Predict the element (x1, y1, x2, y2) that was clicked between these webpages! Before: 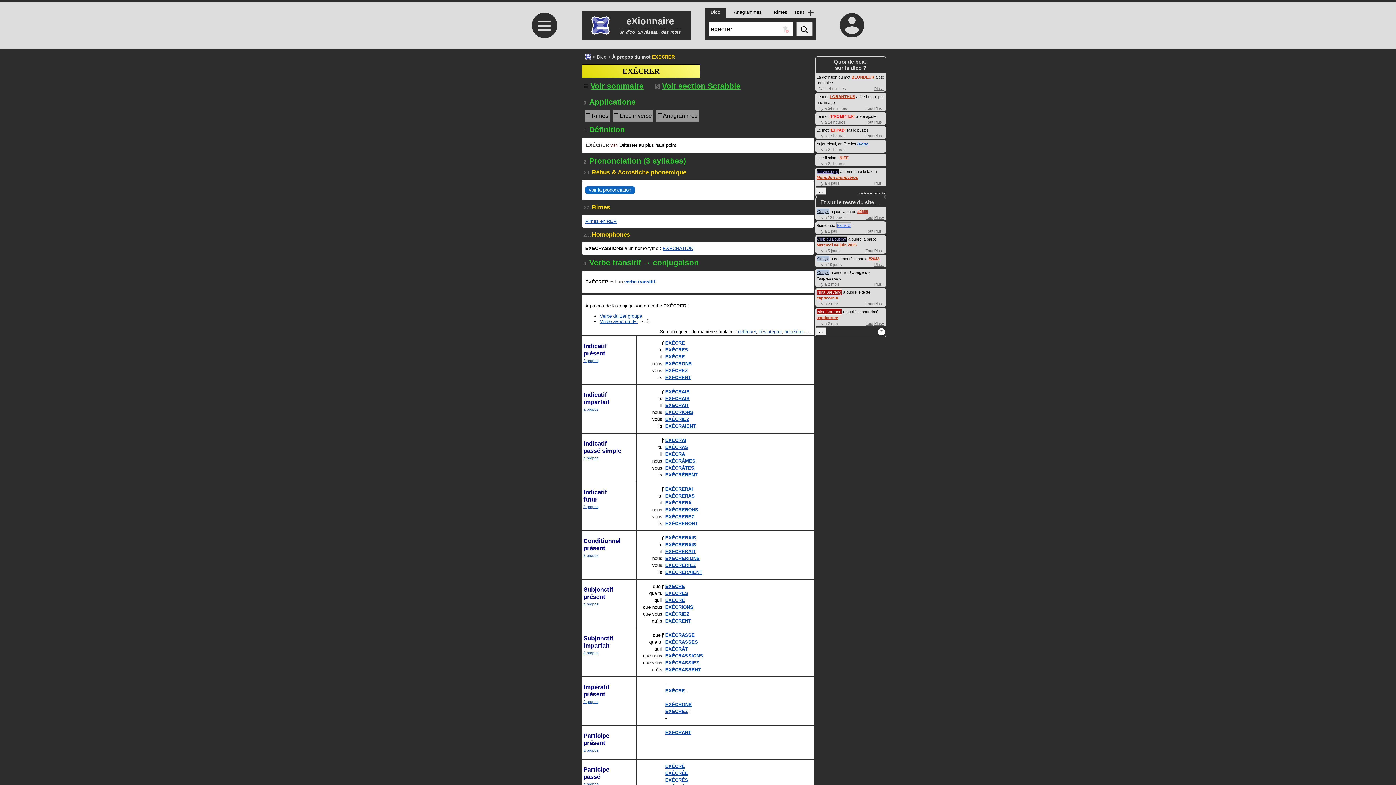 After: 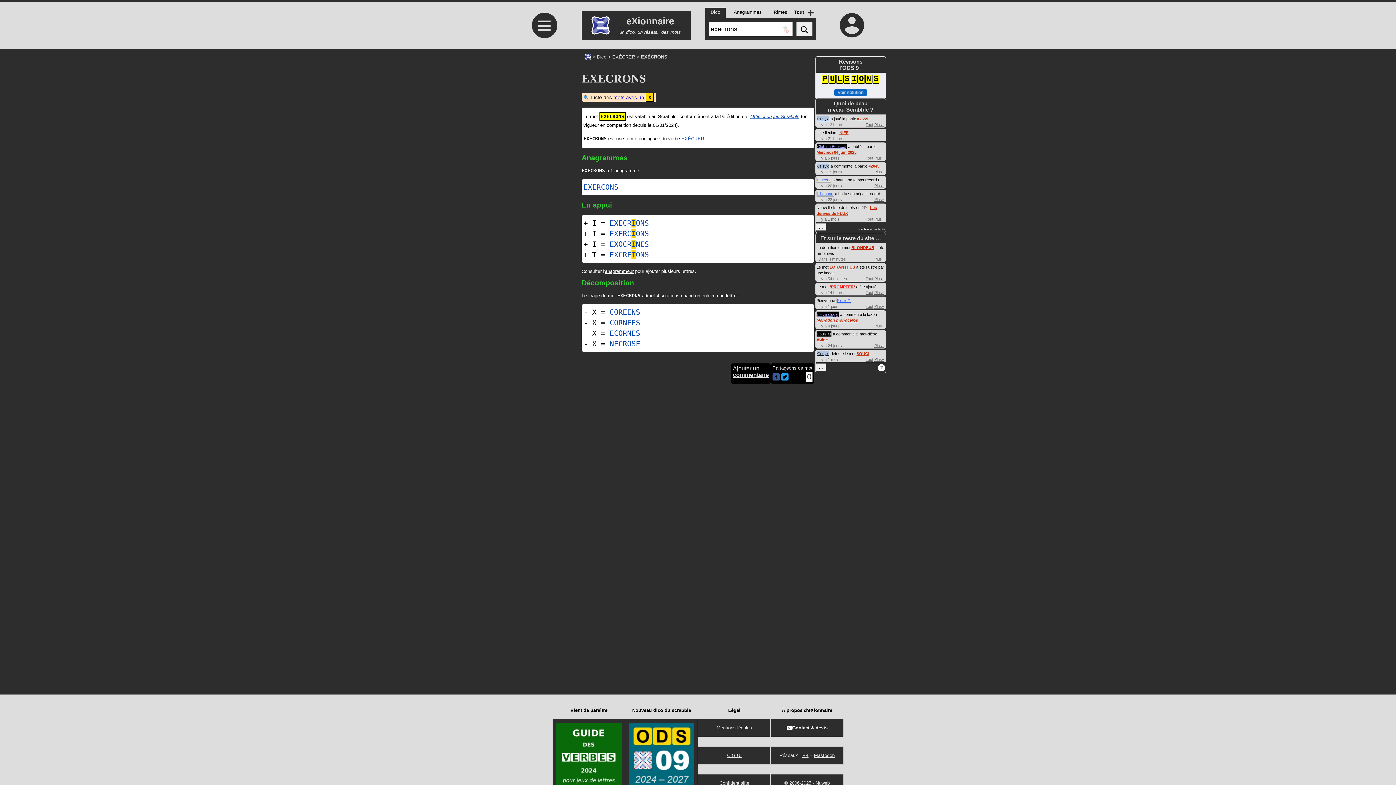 Action: label: EXÉCRONS bbox: (665, 702, 692, 707)